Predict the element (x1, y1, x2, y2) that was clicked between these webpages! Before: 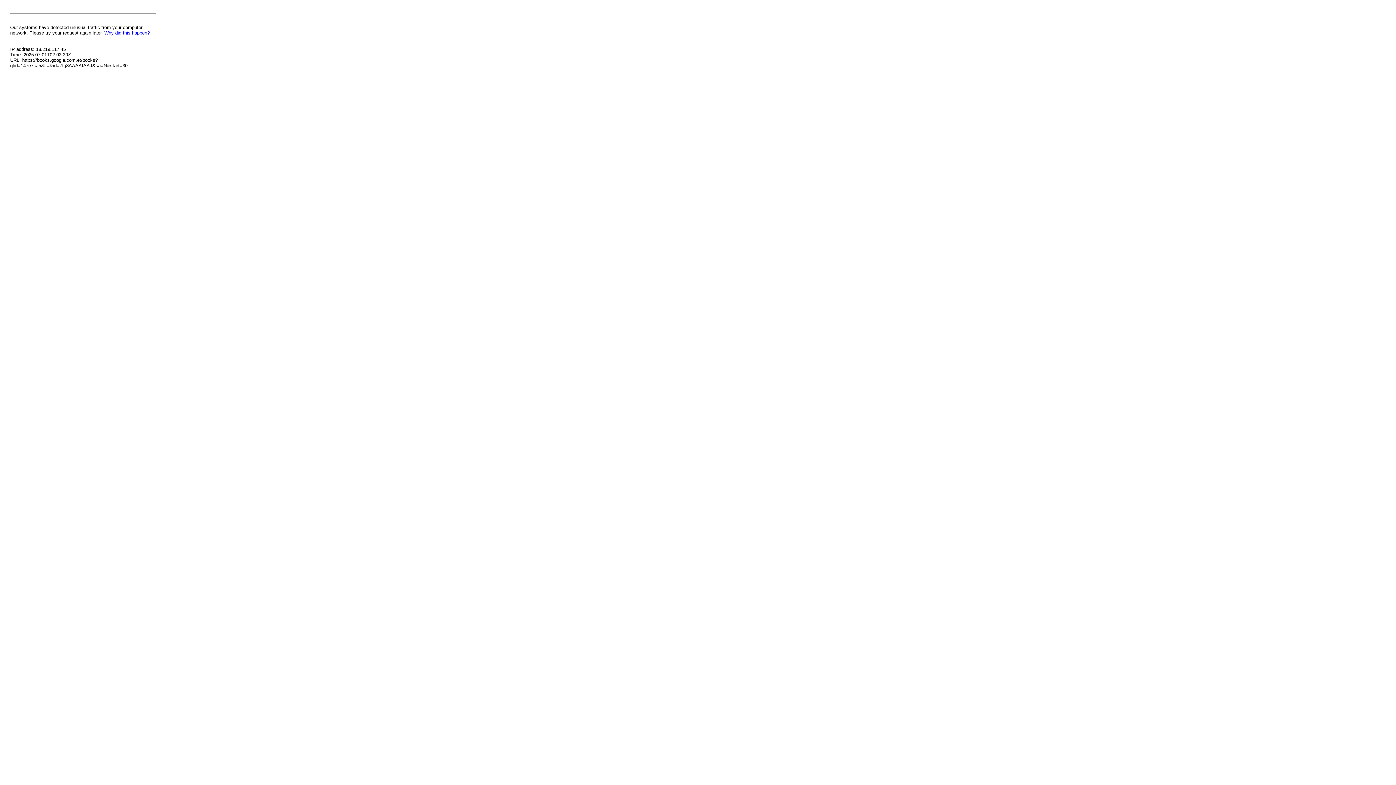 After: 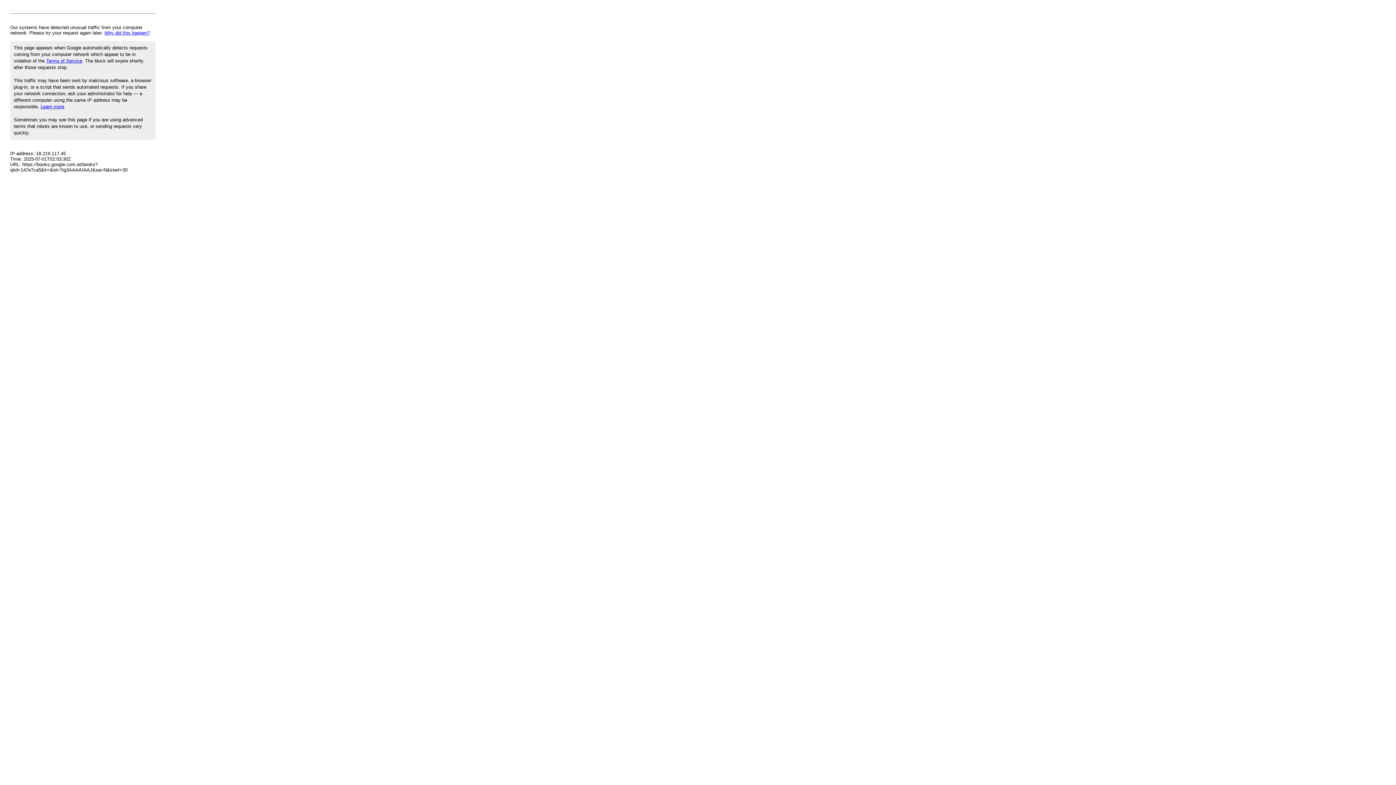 Action: label: Why did this happen? bbox: (104, 30, 149, 35)